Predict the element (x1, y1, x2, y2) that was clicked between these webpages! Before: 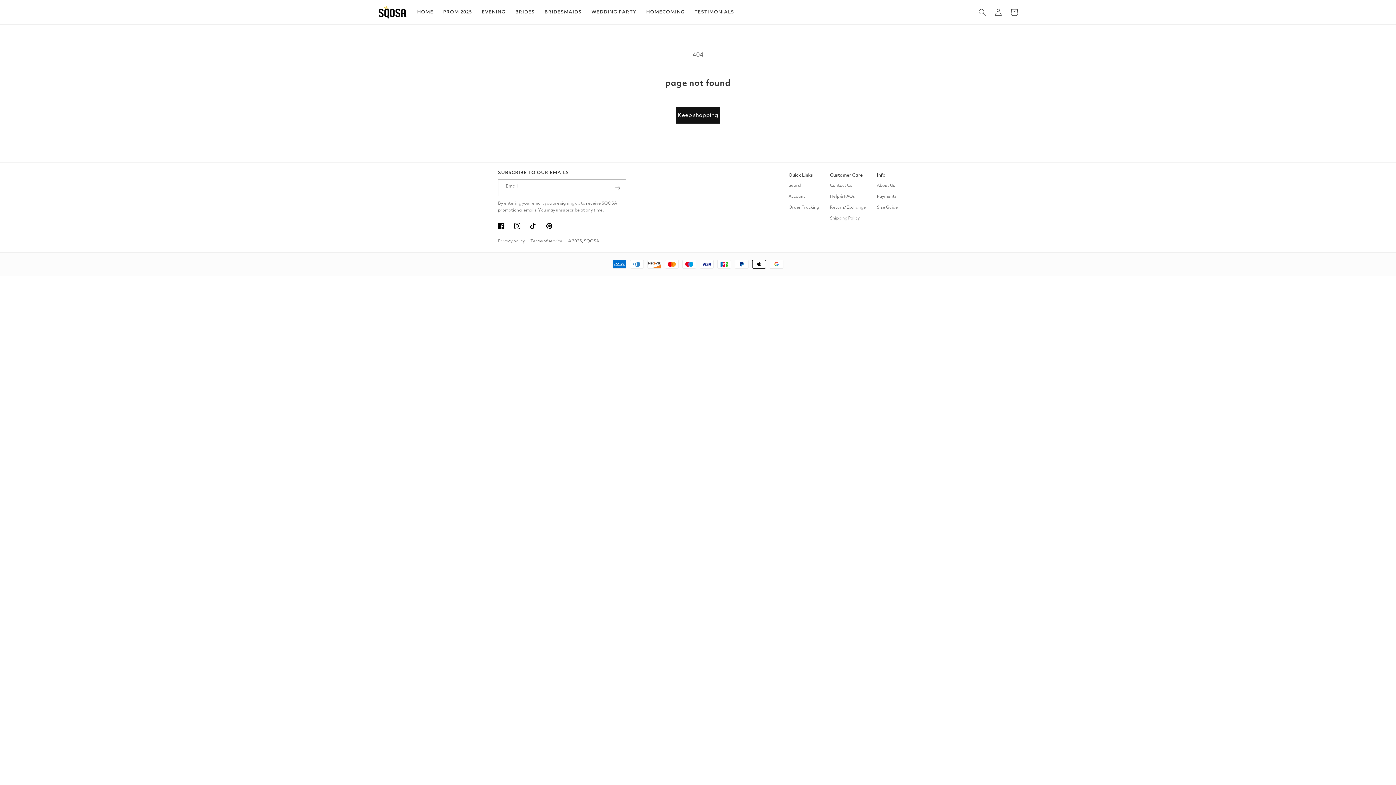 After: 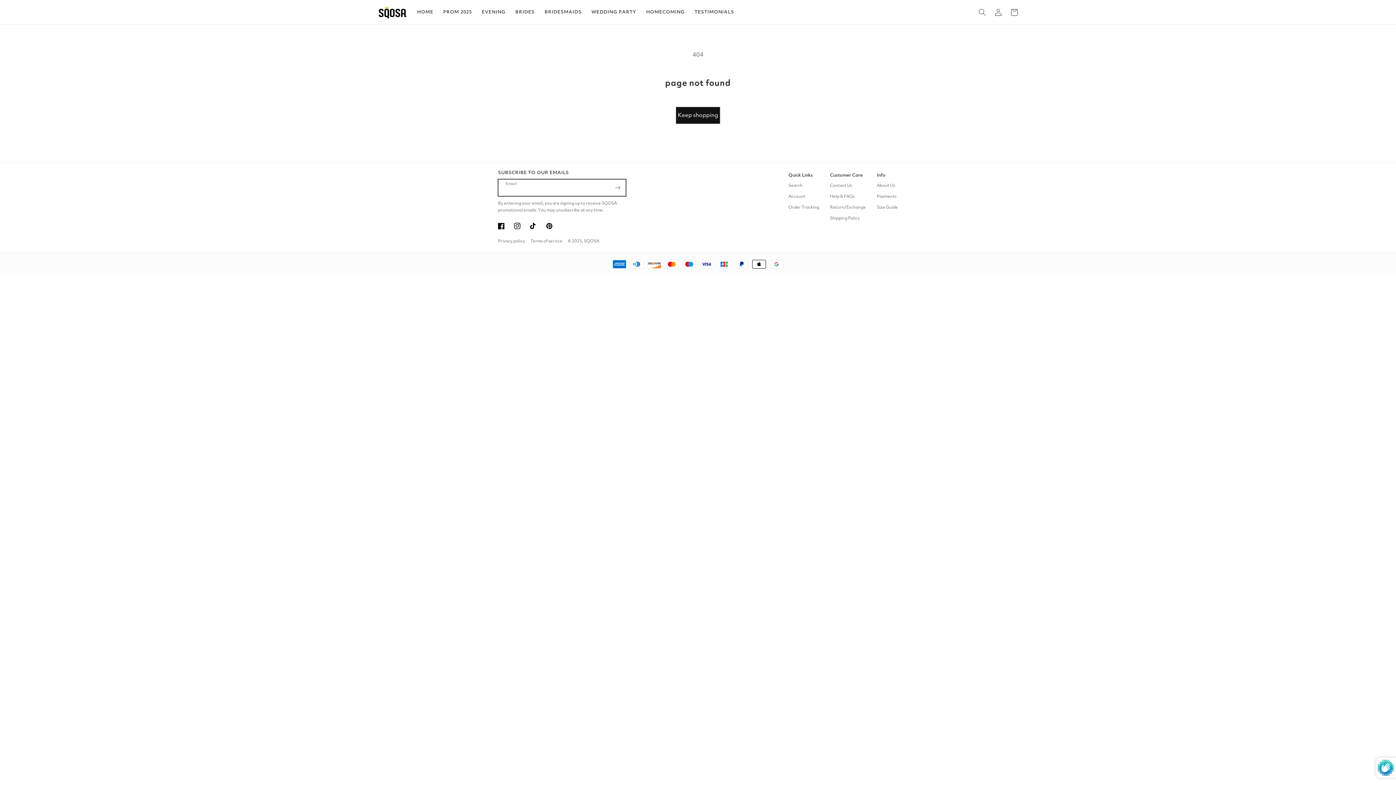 Action: bbox: (609, 179, 625, 196) label: Subscribe